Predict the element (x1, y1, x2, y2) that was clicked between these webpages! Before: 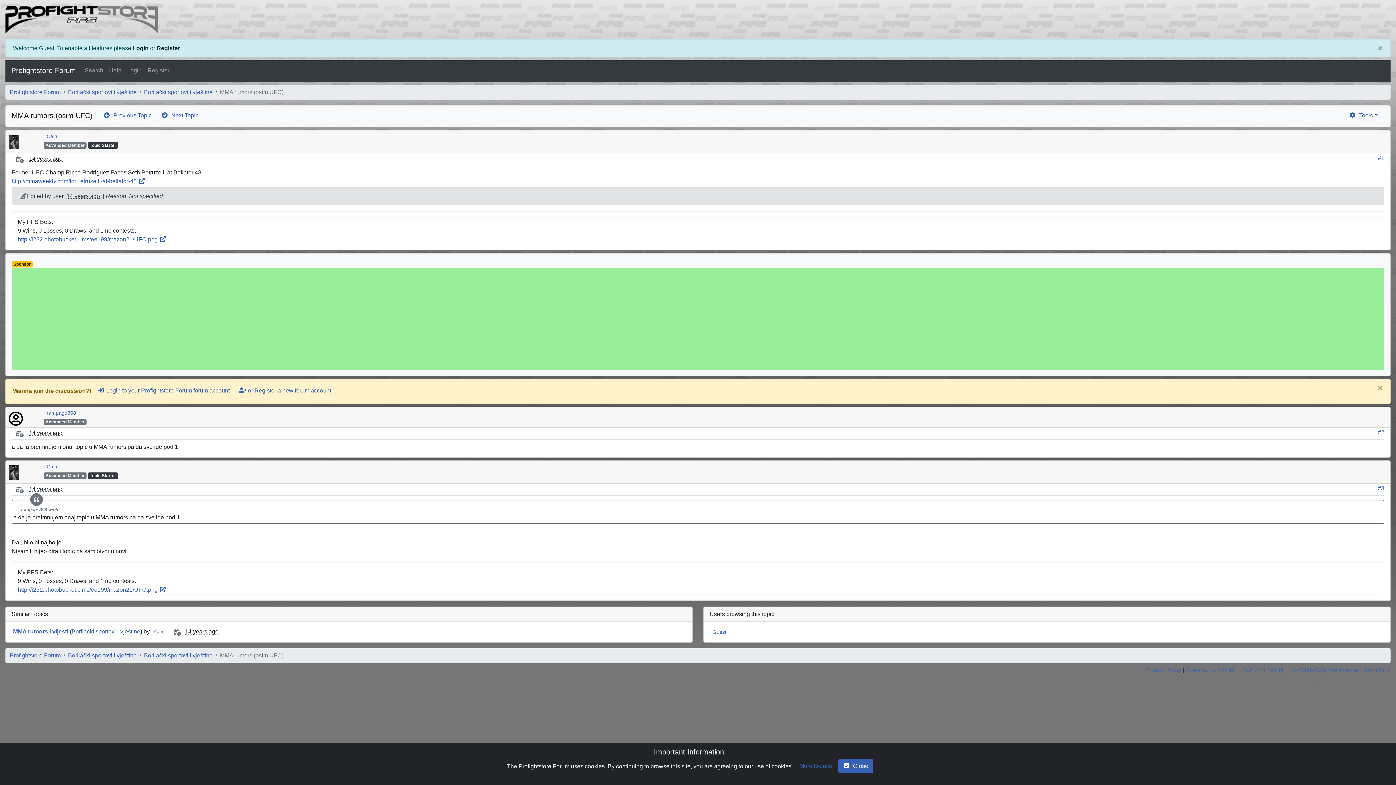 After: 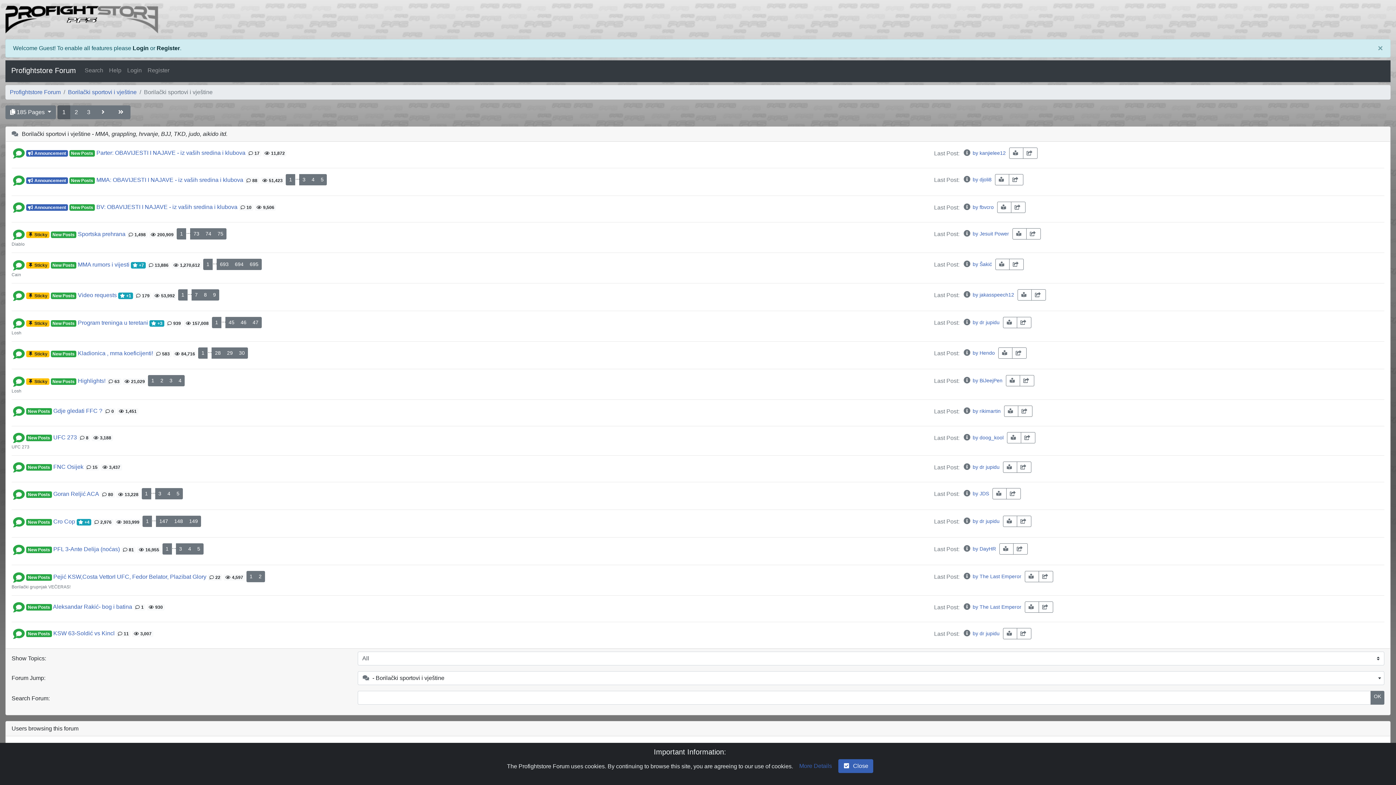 Action: bbox: (144, 652, 212, 658) label: Borilački sportovi i vještine